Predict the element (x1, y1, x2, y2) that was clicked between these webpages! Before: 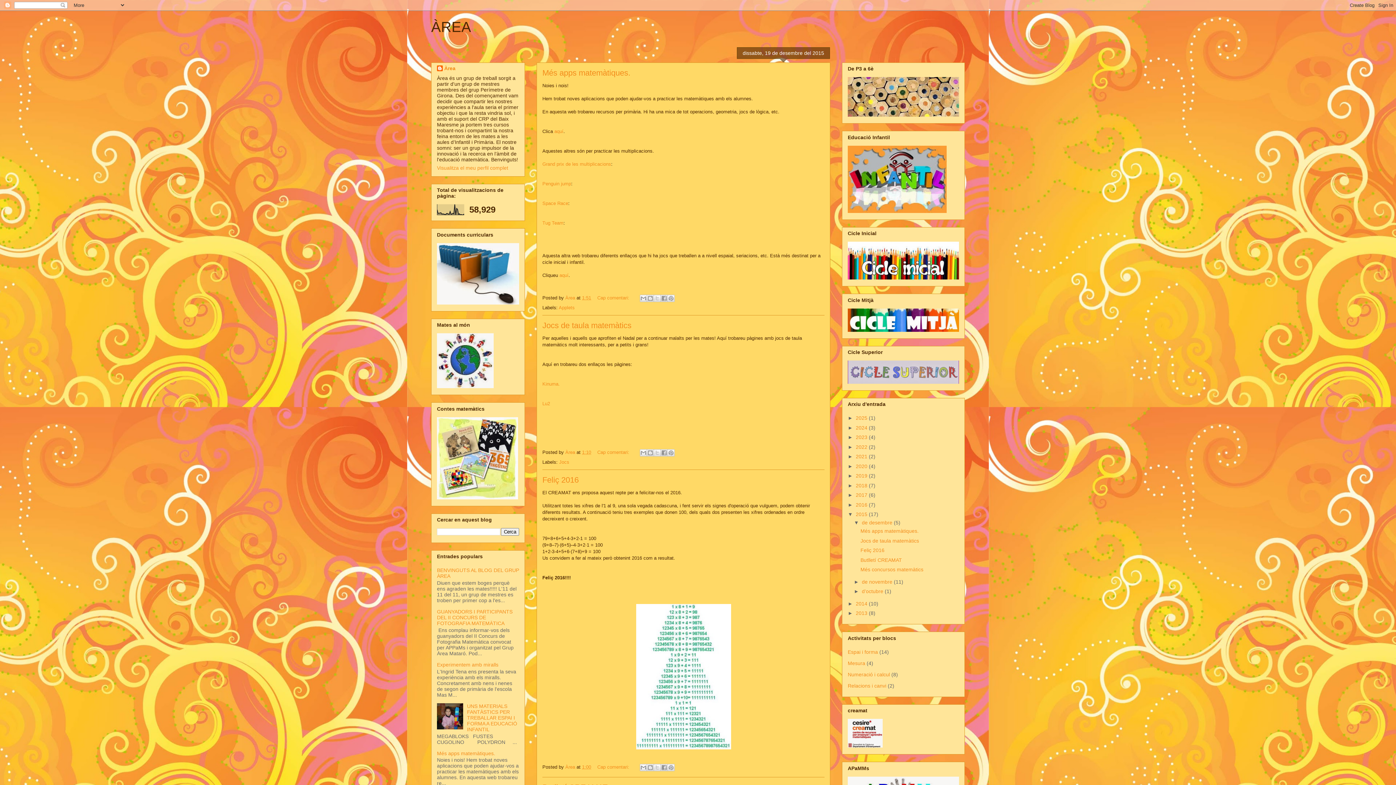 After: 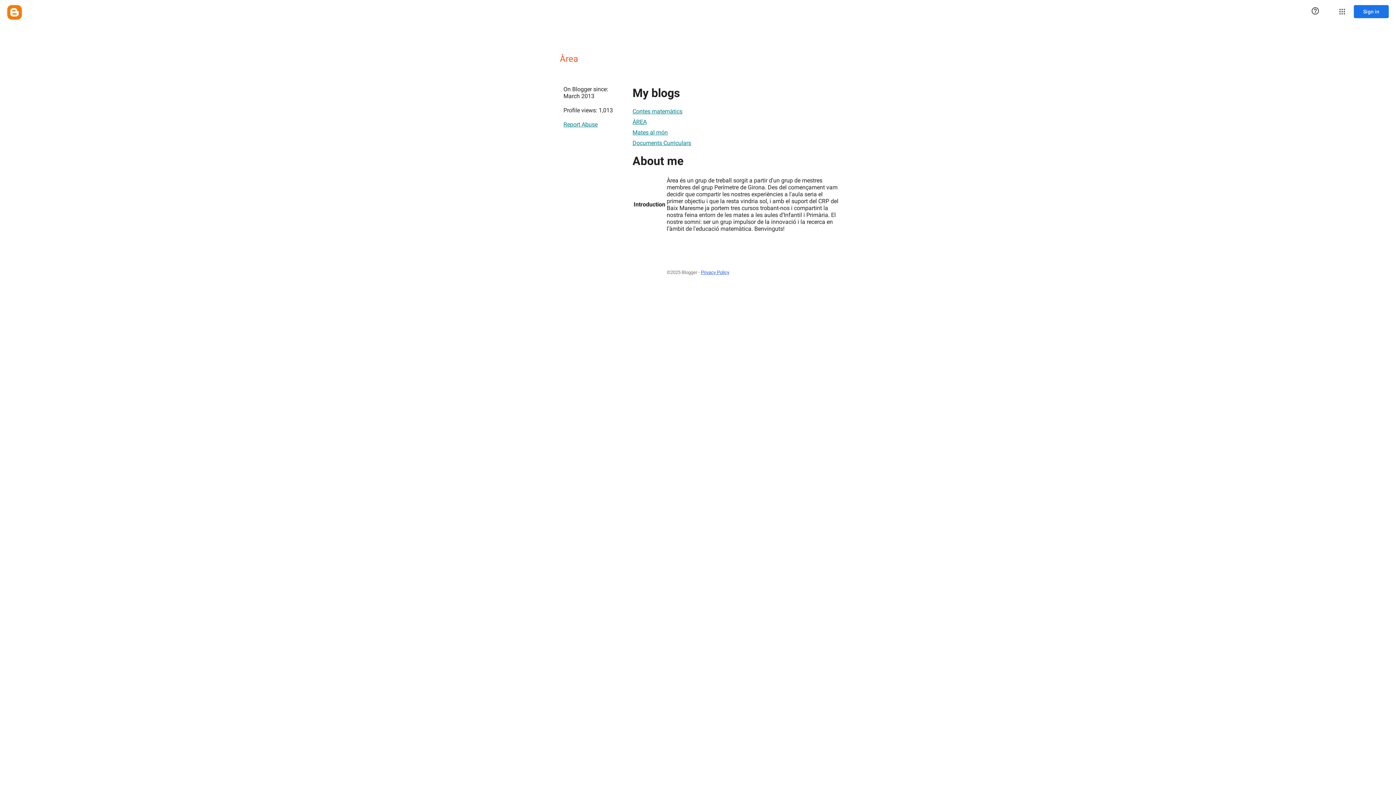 Action: bbox: (565, 295, 576, 300) label: Àrea 